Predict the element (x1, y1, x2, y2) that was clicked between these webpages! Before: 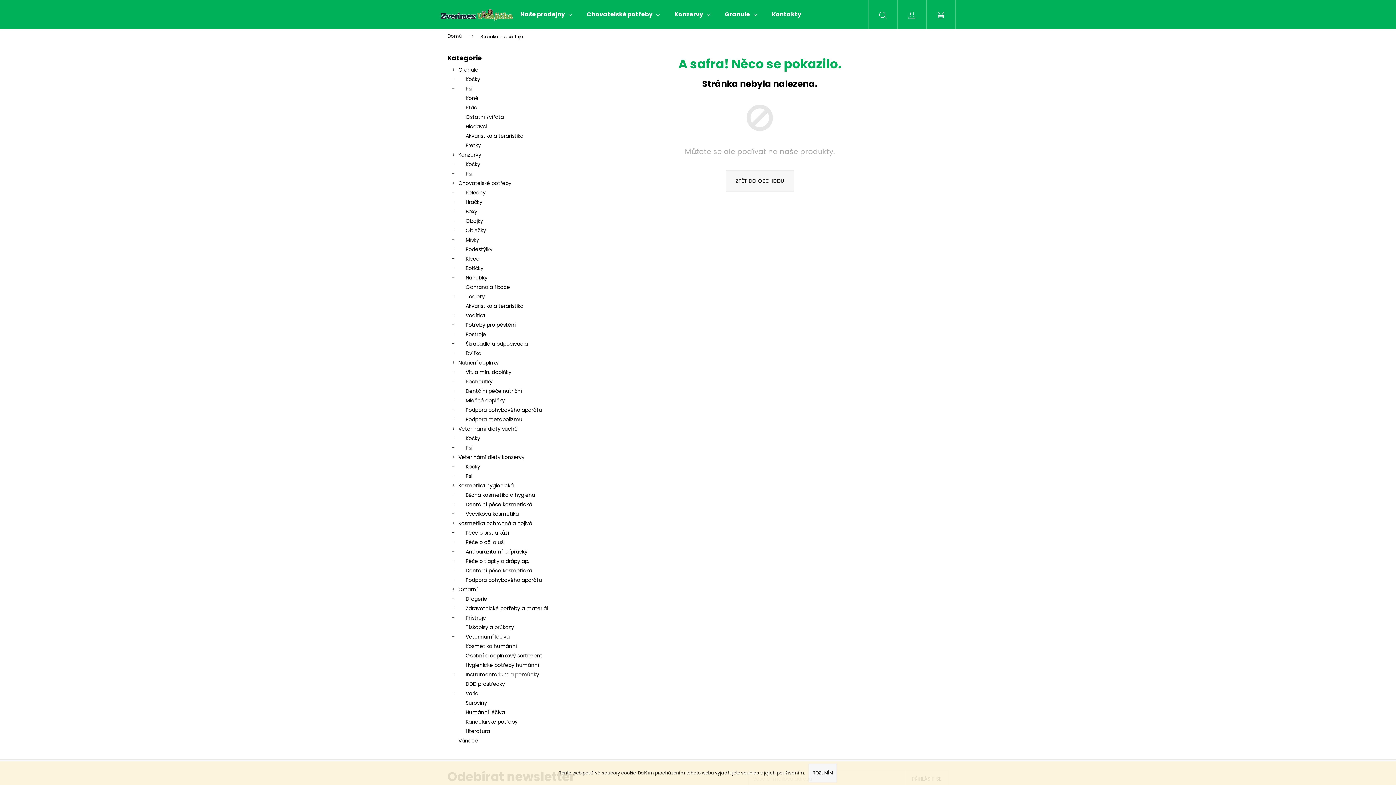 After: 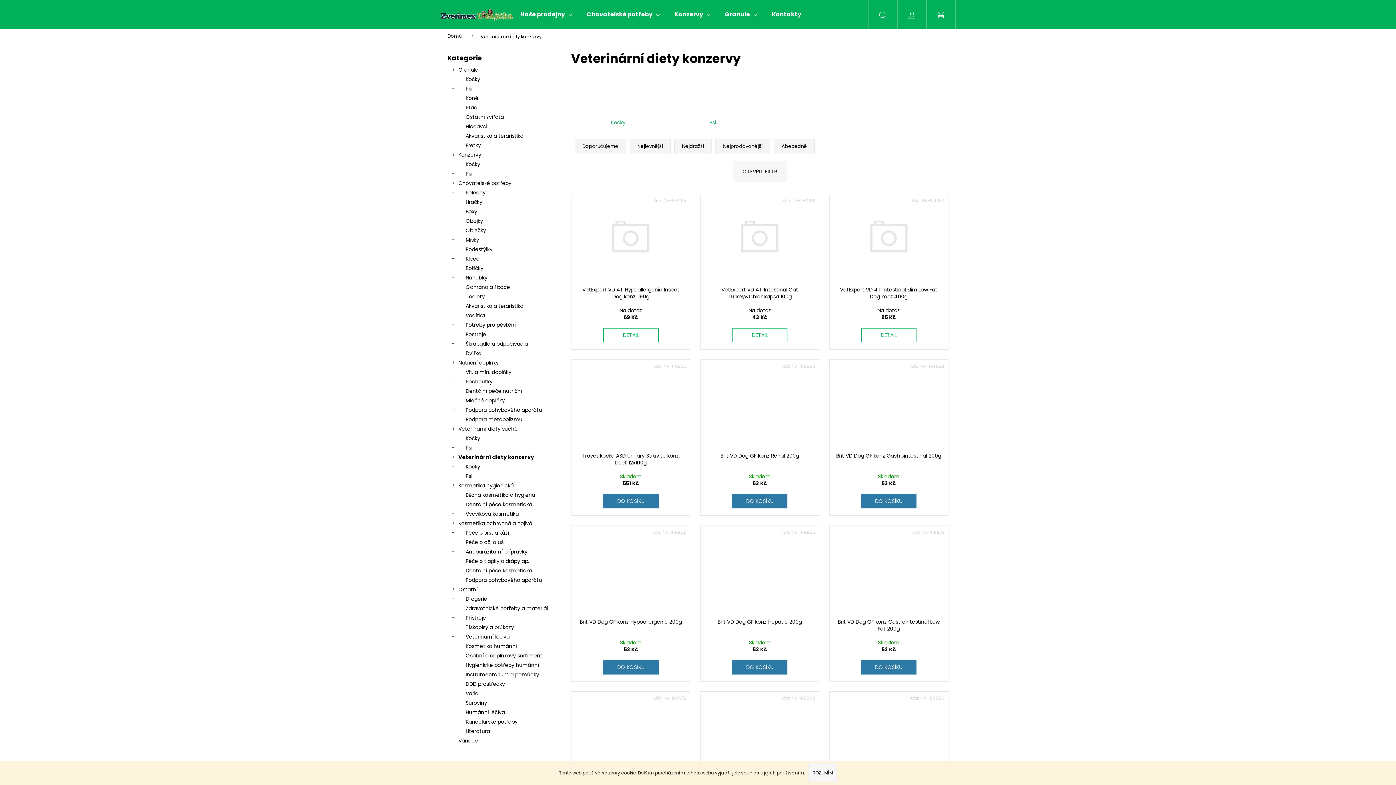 Action: label: Veterinární diety konzervy
  bbox: (447, 452, 556, 462)